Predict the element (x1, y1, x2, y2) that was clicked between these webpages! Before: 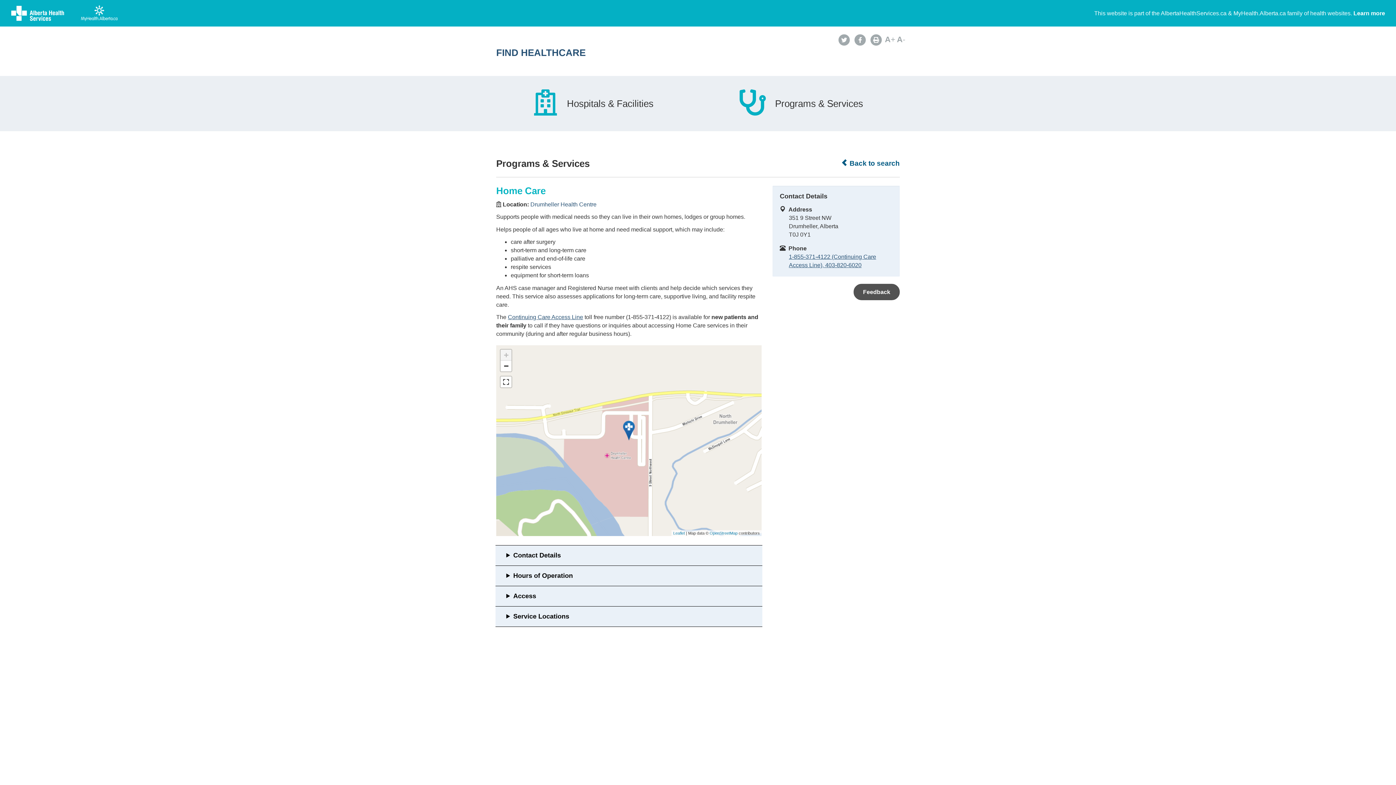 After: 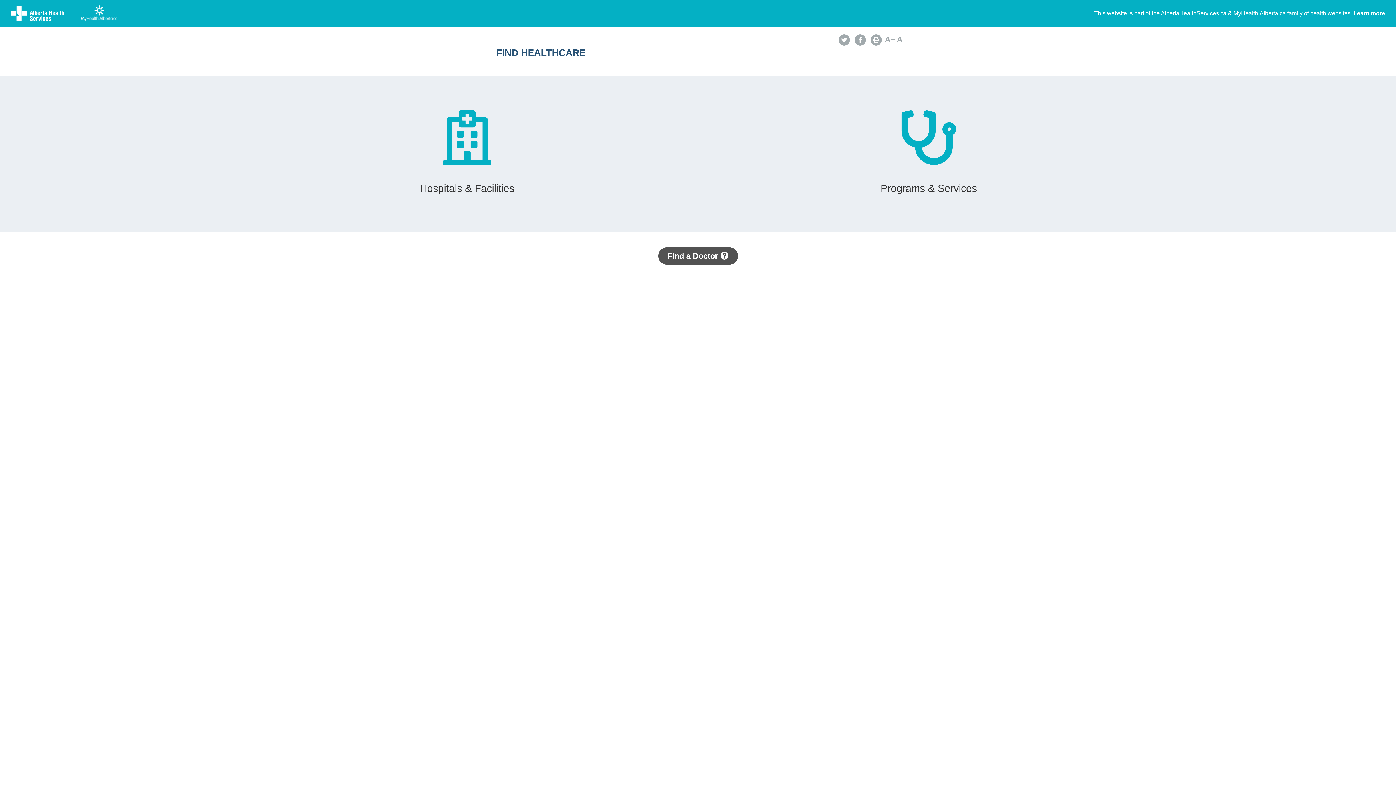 Action: label: FIND HEALTHCARE bbox: (496, 47, 758, 57)